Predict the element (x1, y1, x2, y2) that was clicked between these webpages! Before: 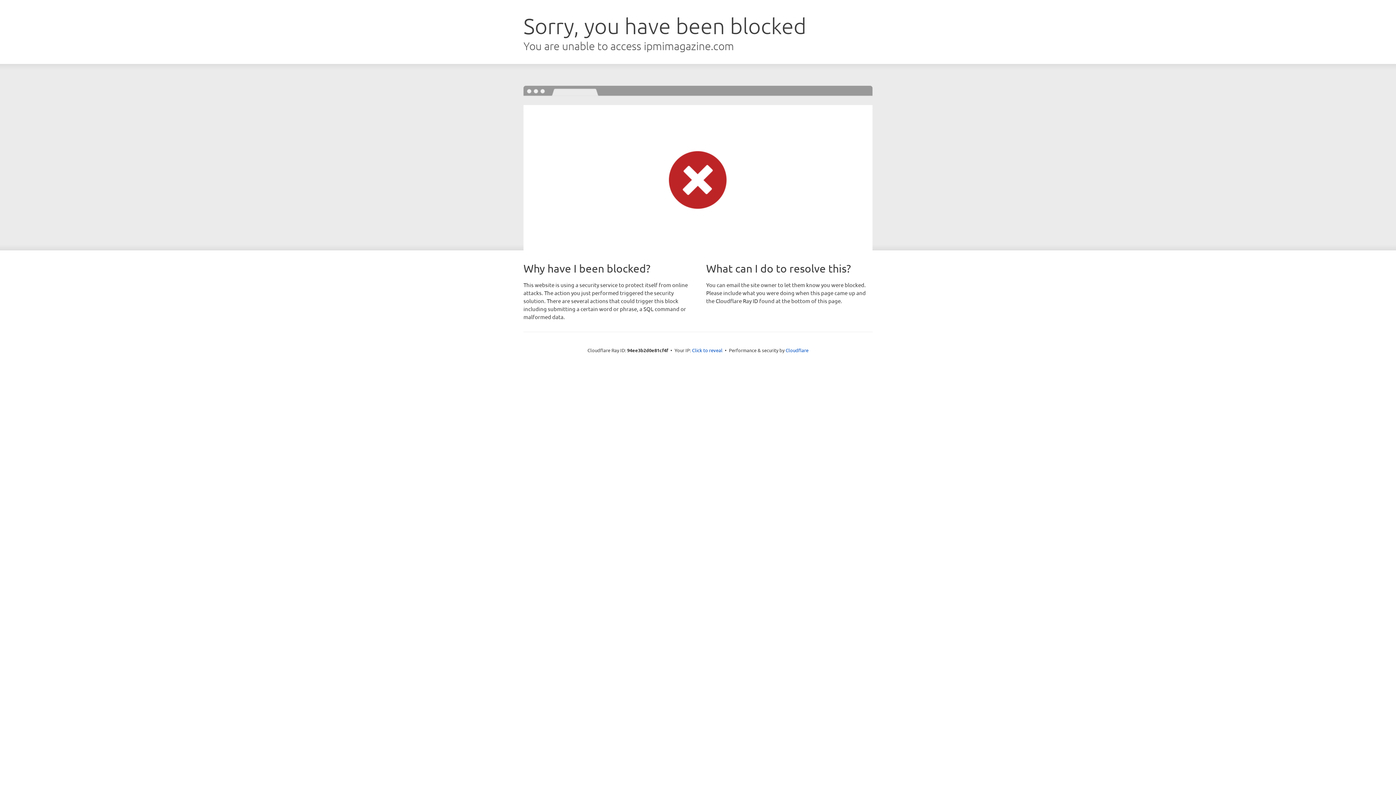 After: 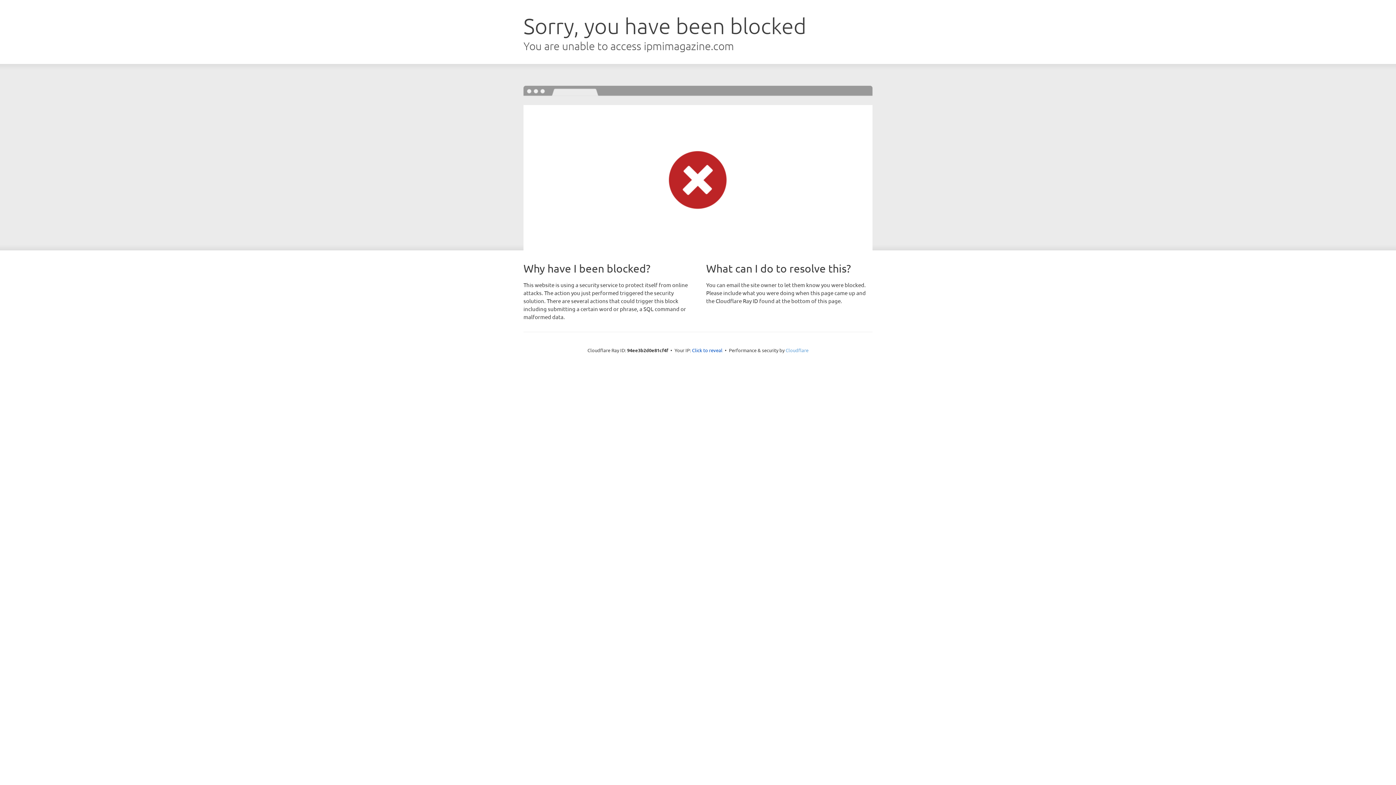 Action: label: Cloudflare bbox: (785, 347, 808, 353)